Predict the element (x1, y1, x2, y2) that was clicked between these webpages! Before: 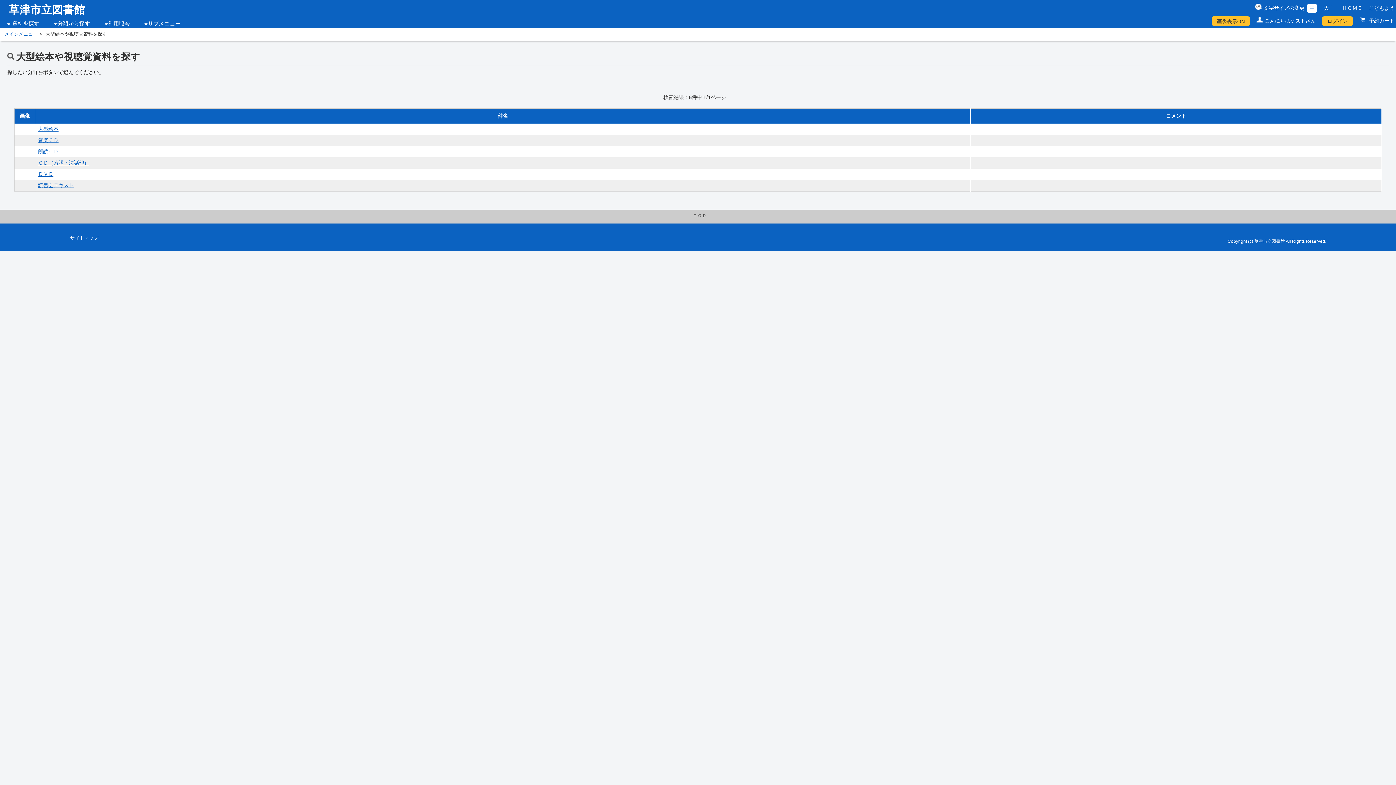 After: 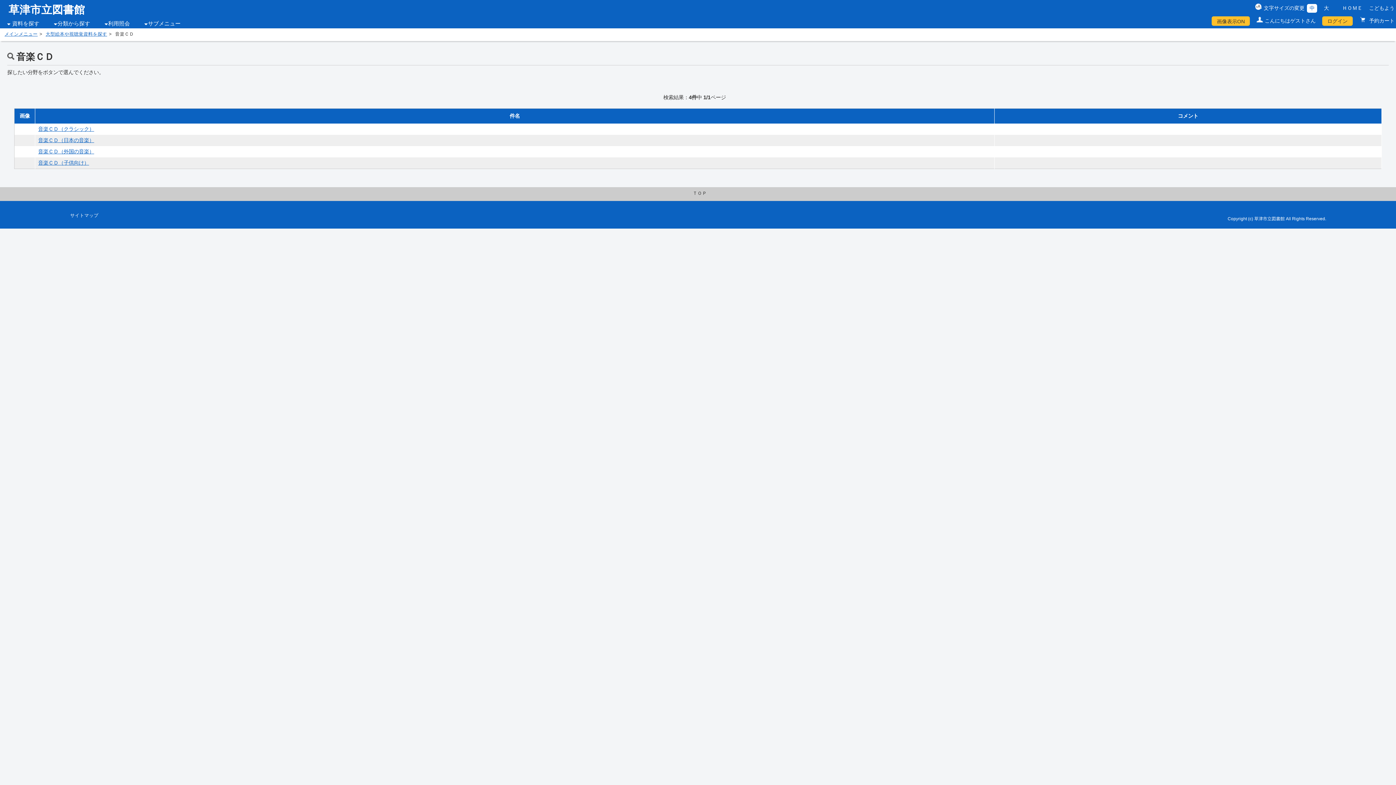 Action: label: 音楽ＣＤ bbox: (38, 137, 58, 143)